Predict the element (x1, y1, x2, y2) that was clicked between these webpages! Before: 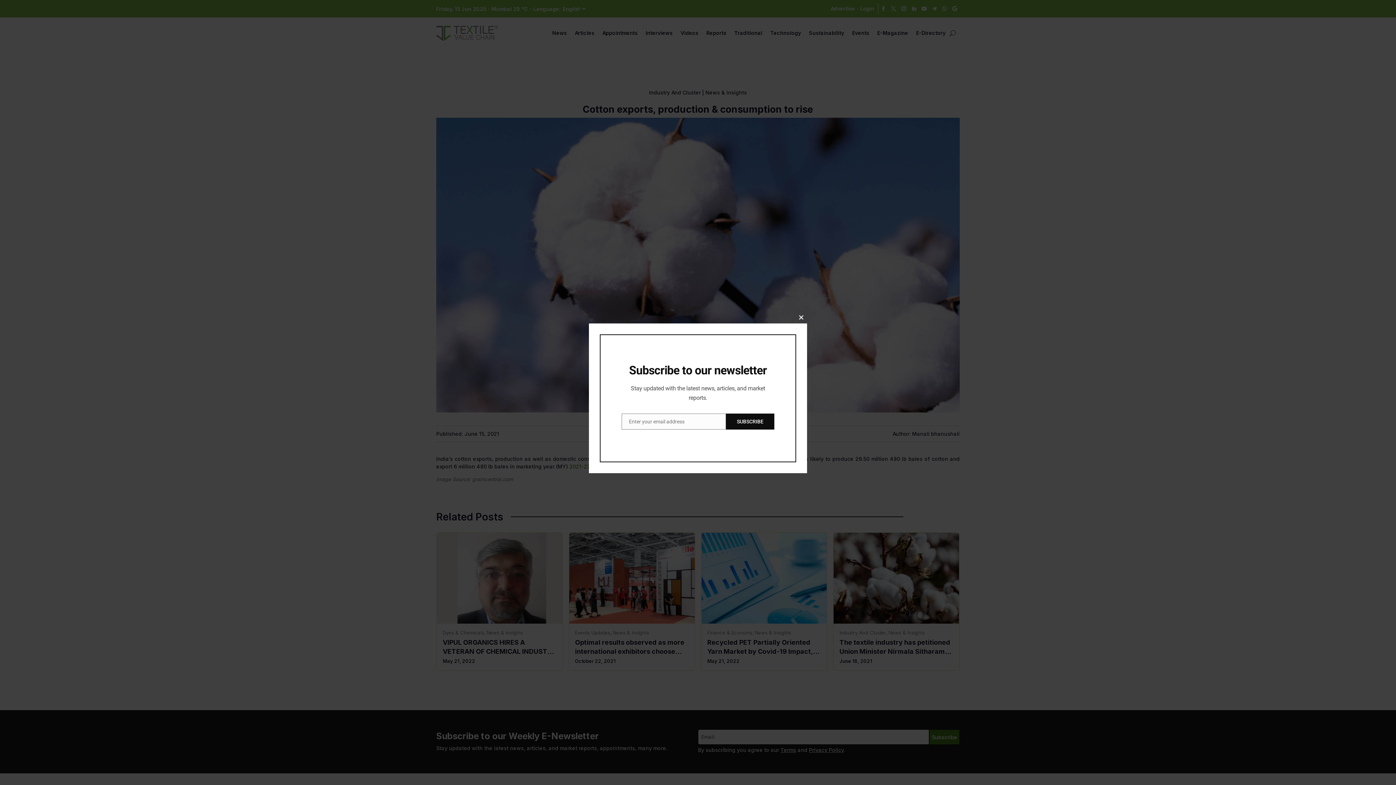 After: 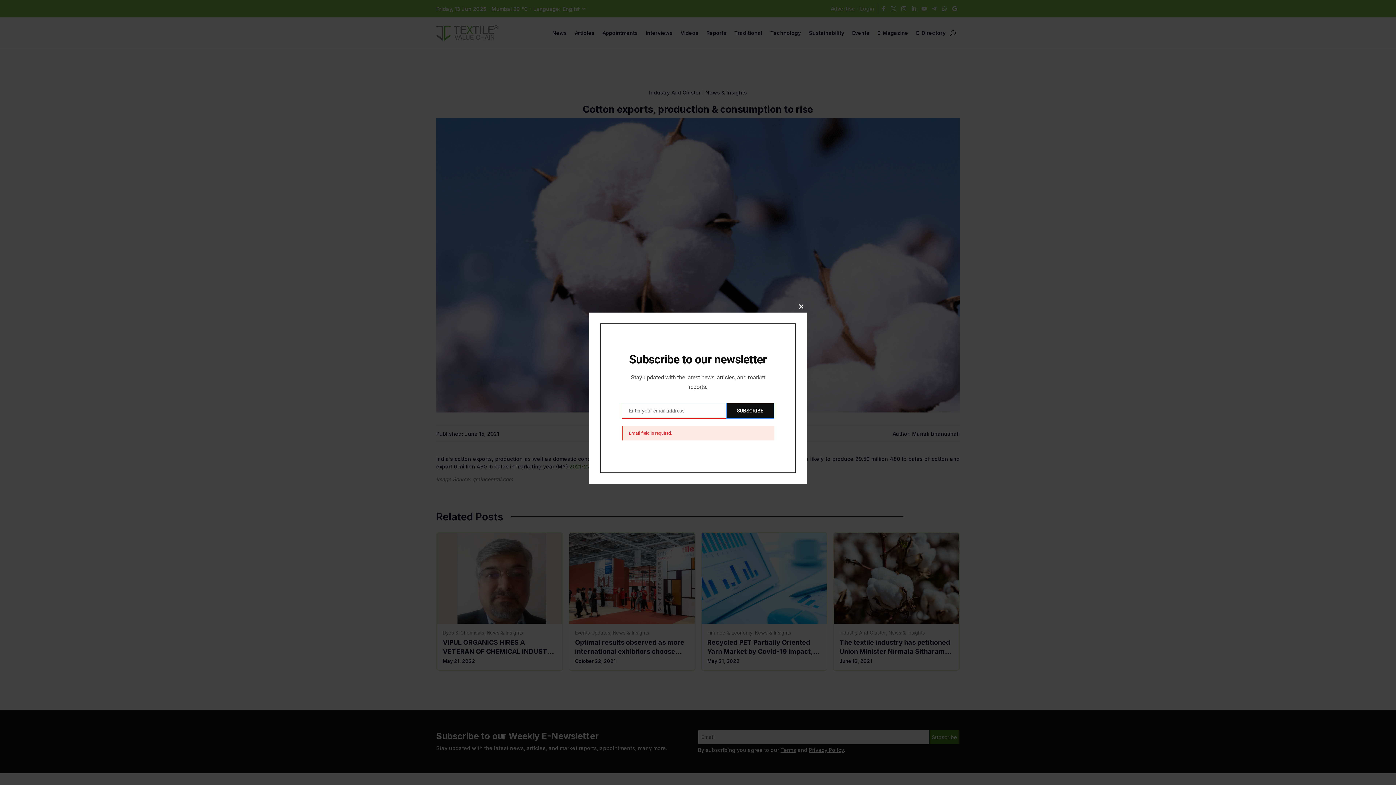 Action: bbox: (726, 413, 774, 429) label: SUBSCRIBE